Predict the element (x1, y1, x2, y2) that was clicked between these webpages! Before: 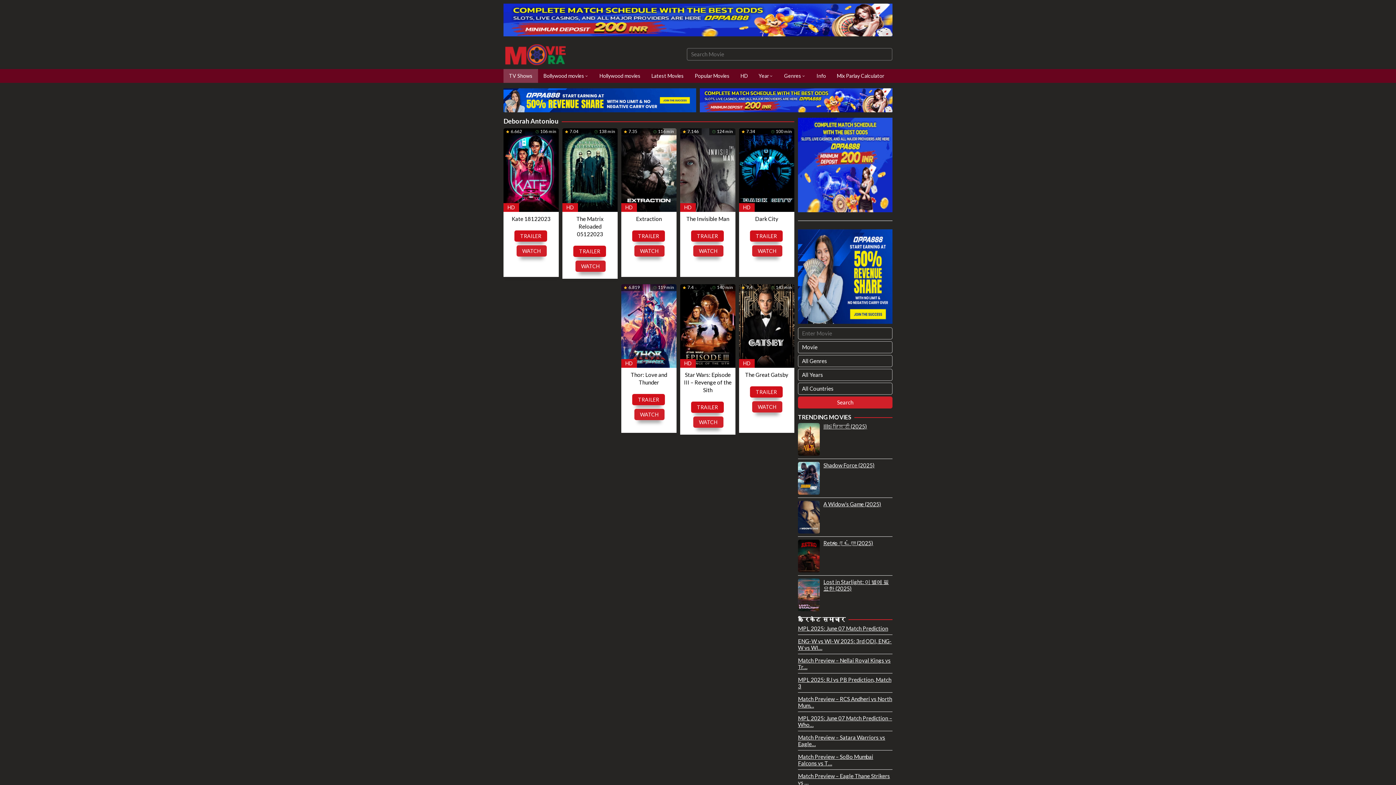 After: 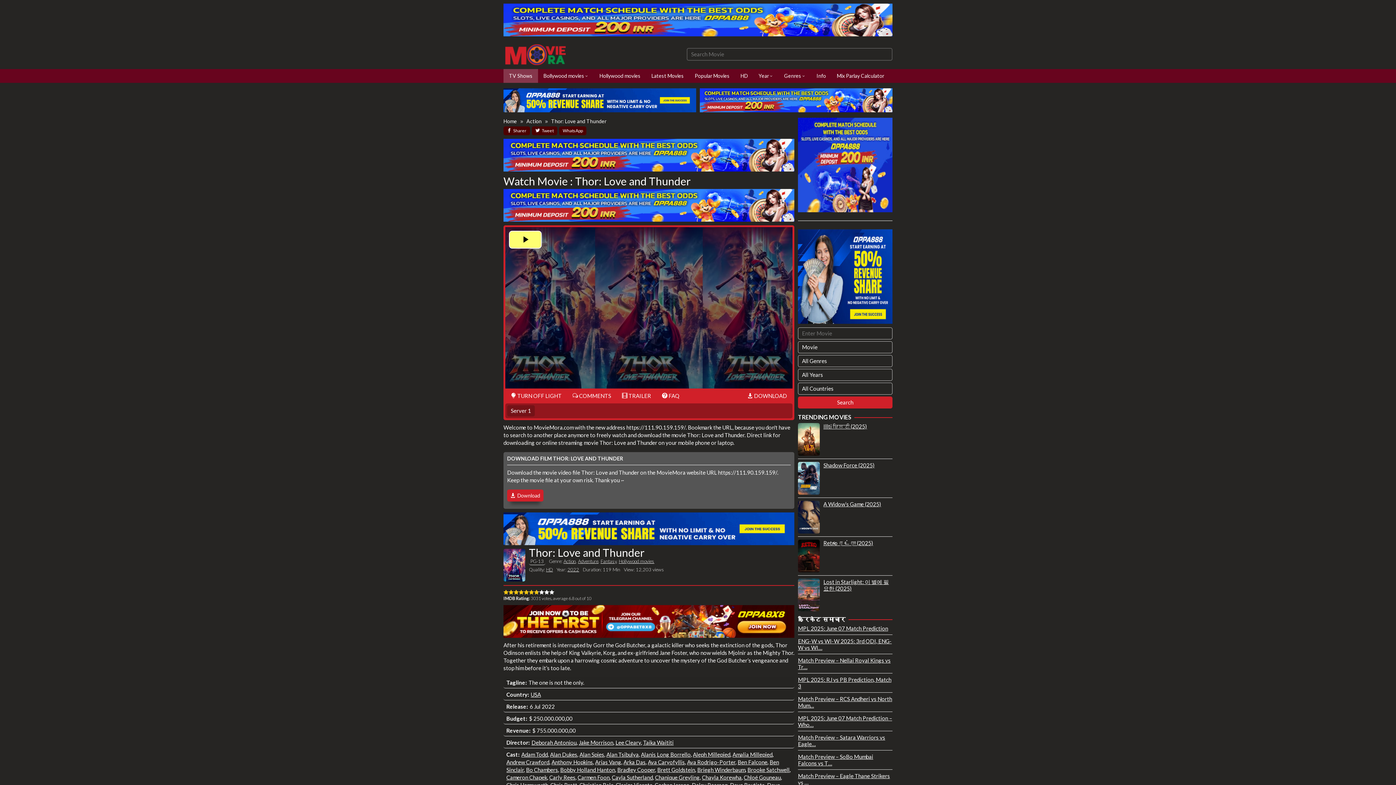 Action: bbox: (621, 283, 677, 367)